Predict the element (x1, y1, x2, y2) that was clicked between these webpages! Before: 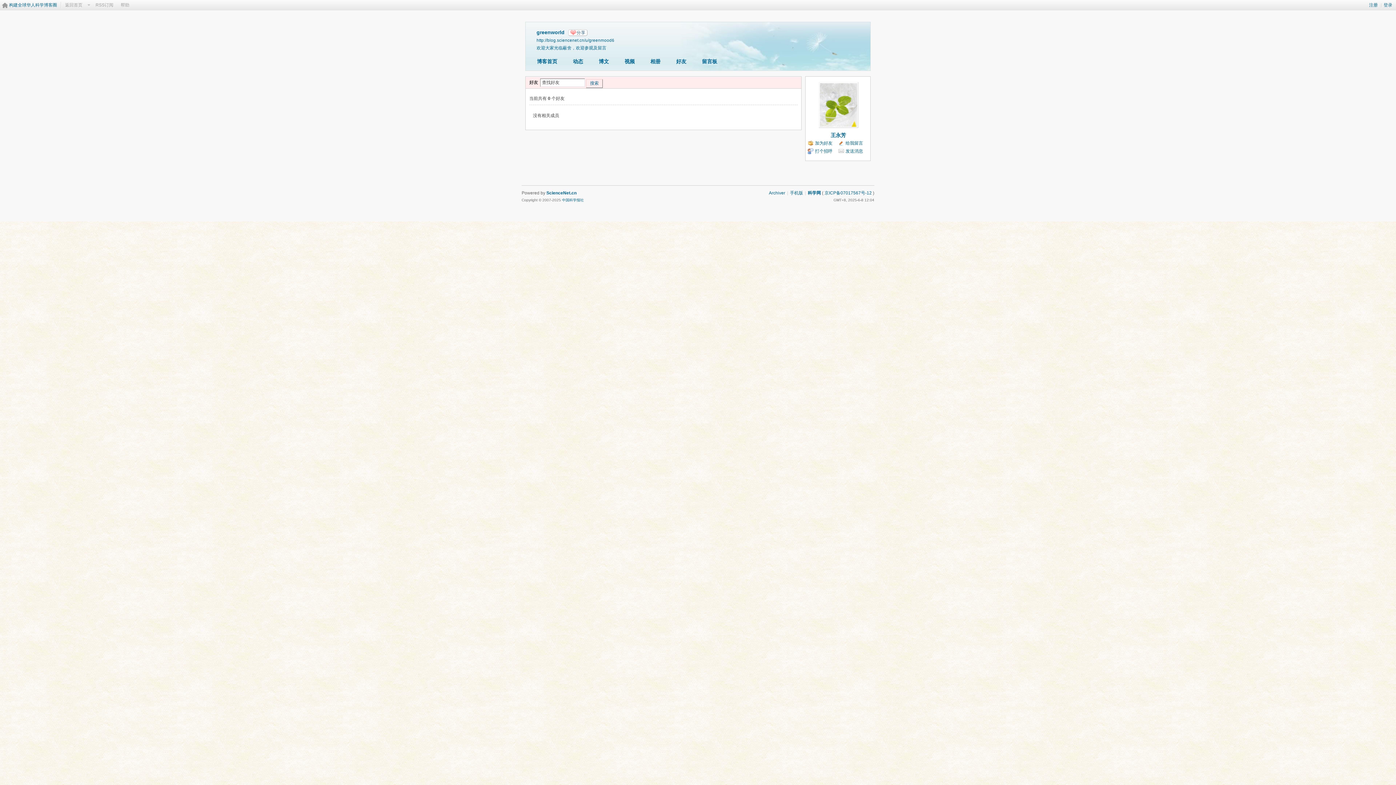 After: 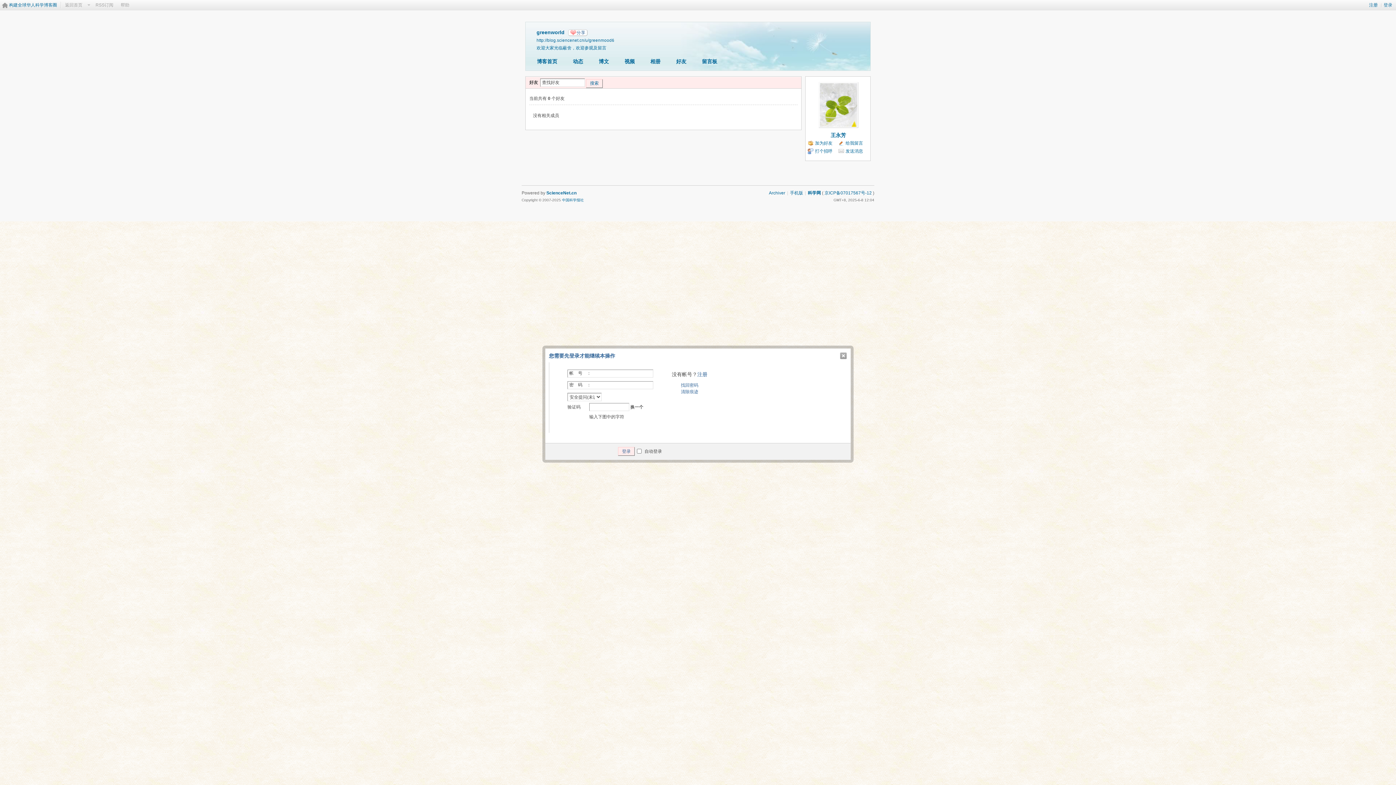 Action: label: 分享 bbox: (568, 29, 587, 36)